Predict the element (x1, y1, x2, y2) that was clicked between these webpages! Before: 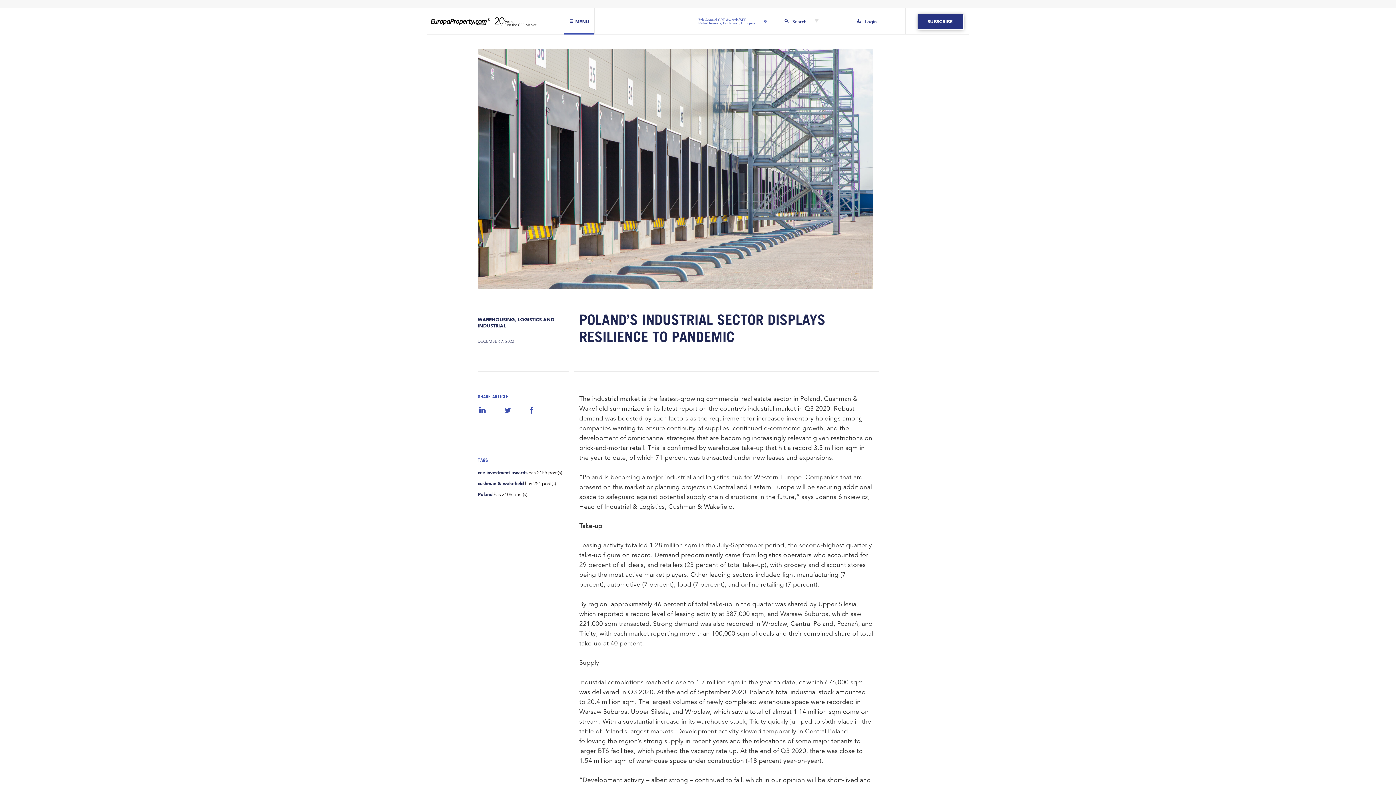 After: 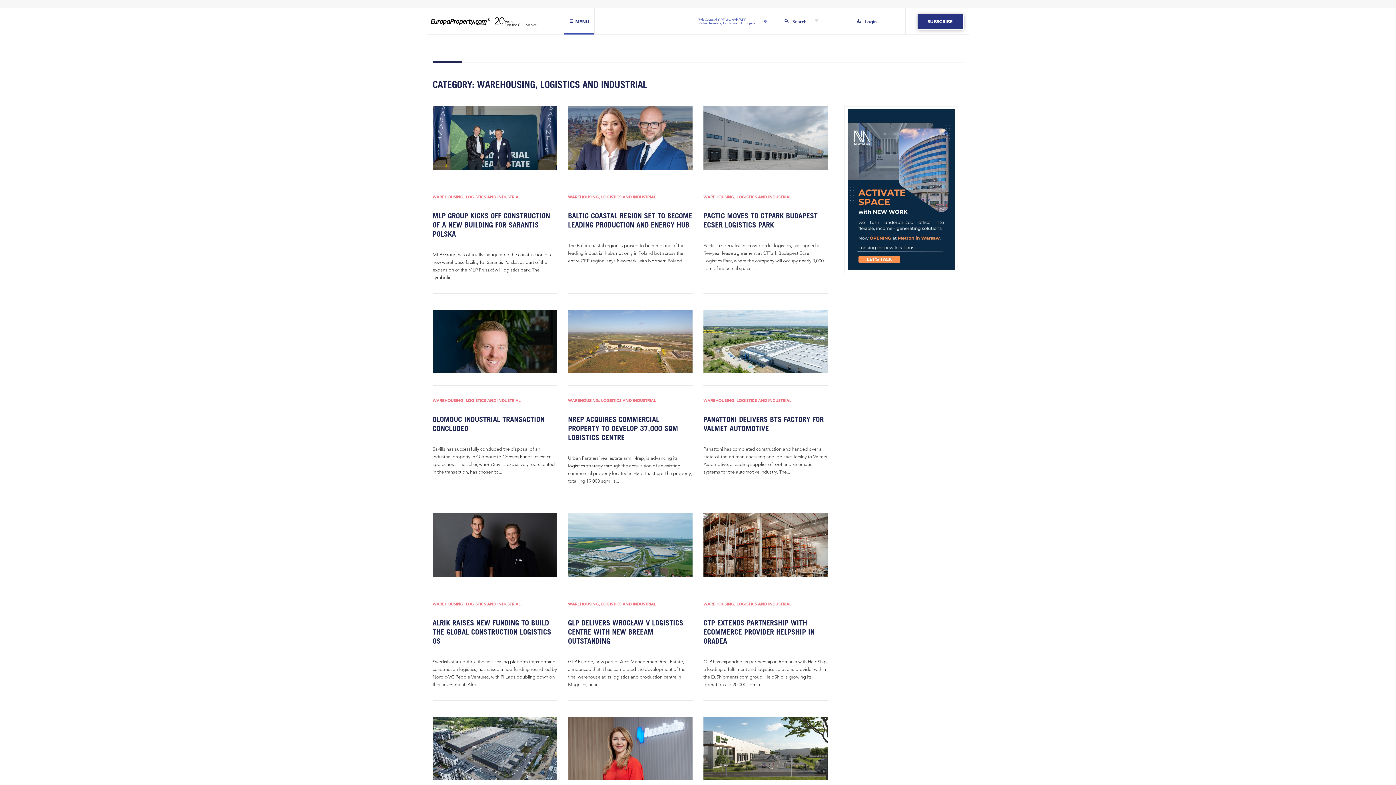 Action: bbox: (474, 315, 568, 330) label: WAREHOUSING, LOGISTICS AND INDUSTRIAL